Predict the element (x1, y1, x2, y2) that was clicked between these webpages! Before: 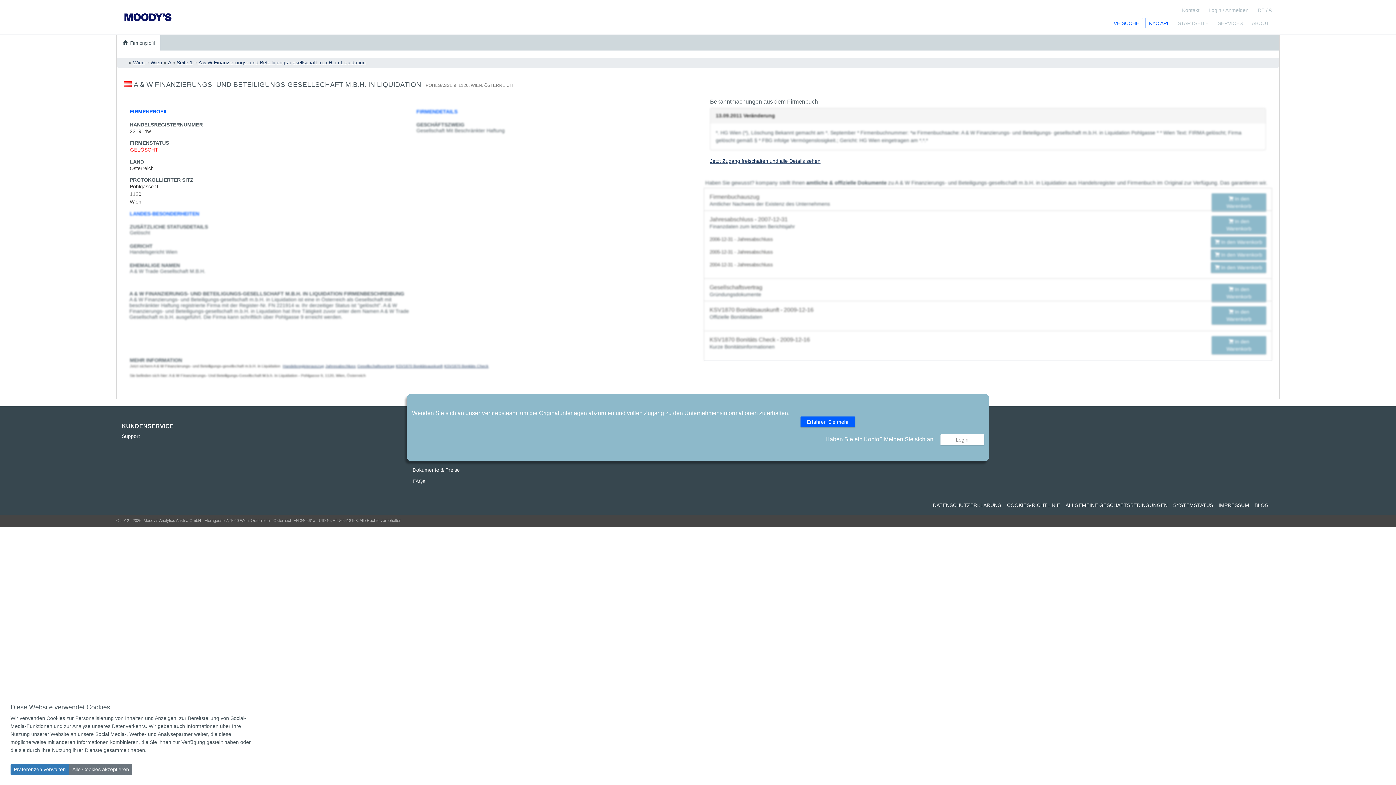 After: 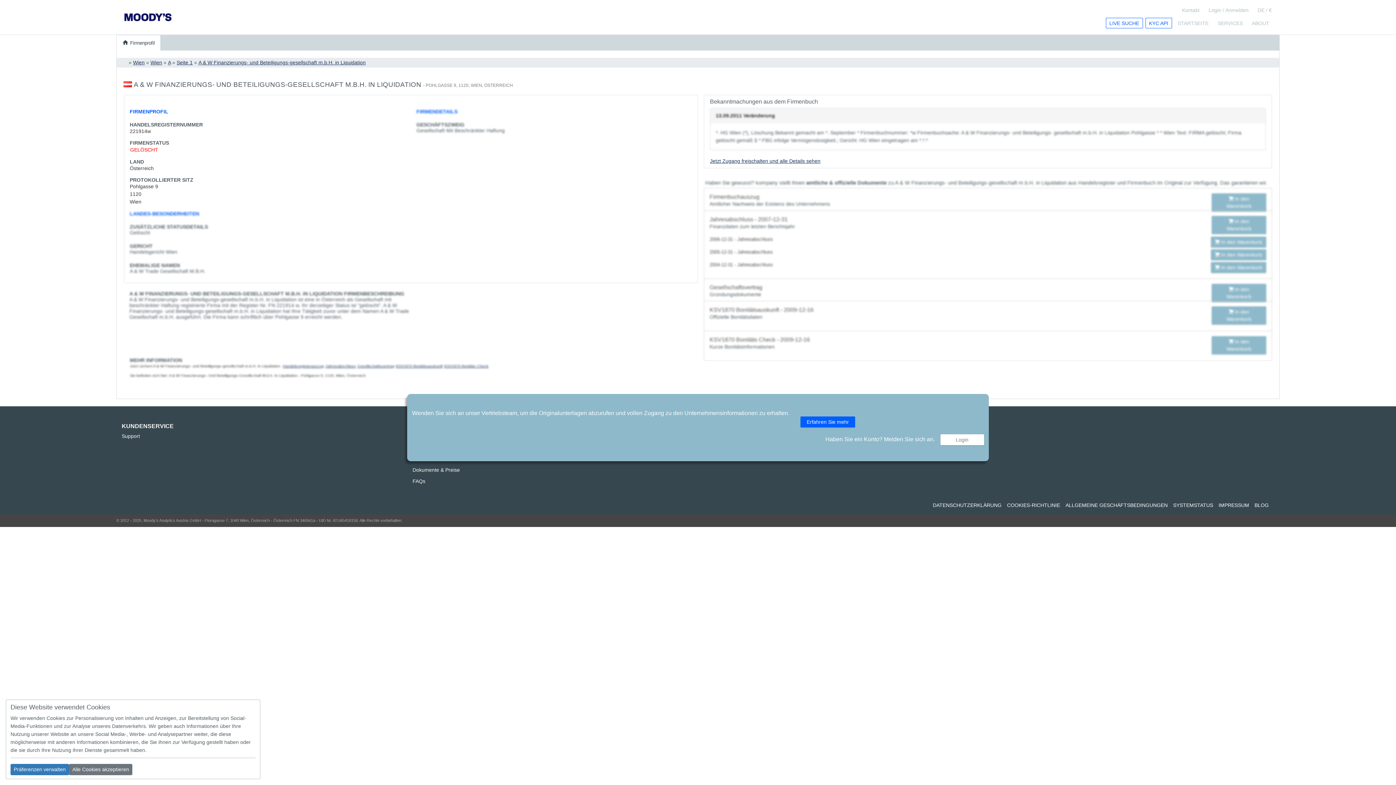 Action: bbox: (121, 433, 139, 439) label: Support